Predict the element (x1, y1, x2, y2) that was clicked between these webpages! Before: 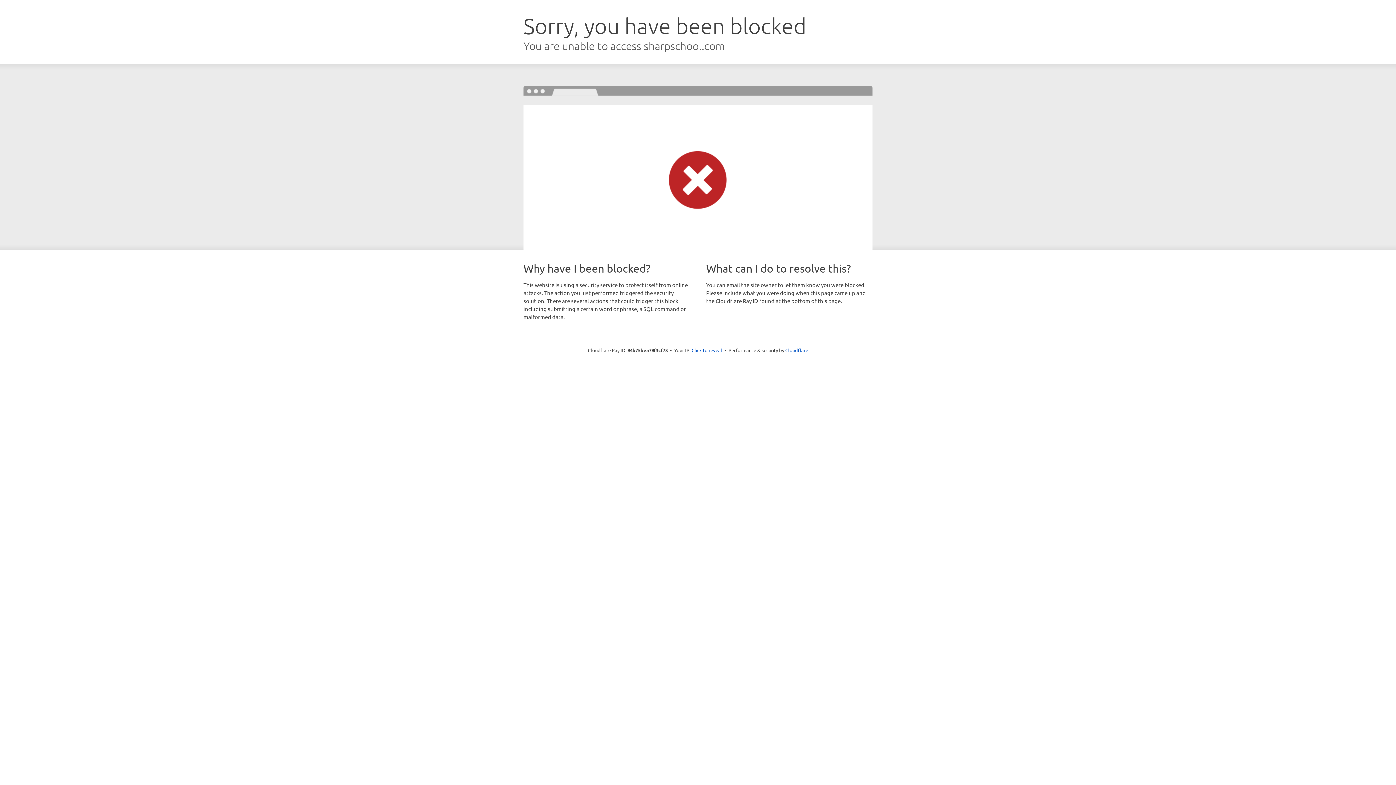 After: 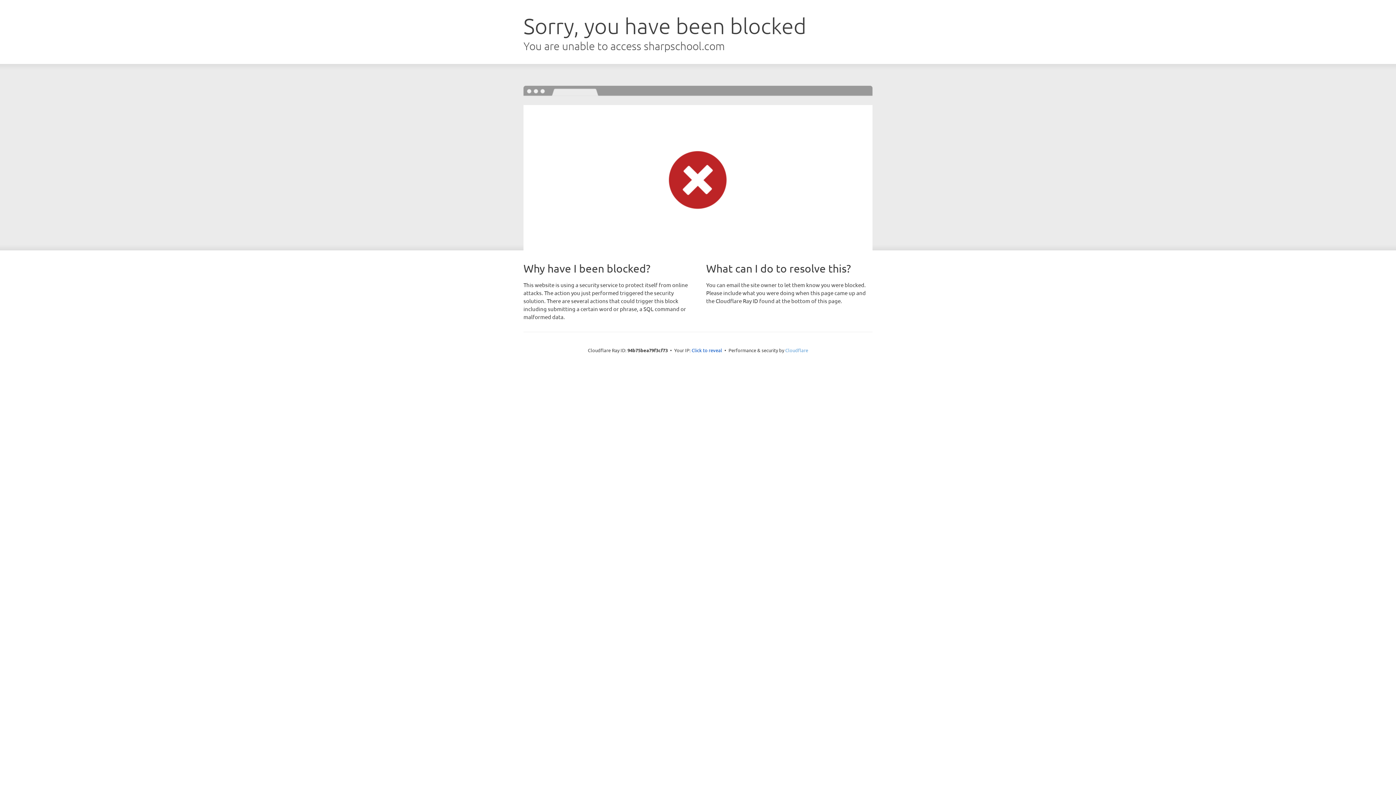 Action: bbox: (785, 347, 808, 353) label: Cloudflare